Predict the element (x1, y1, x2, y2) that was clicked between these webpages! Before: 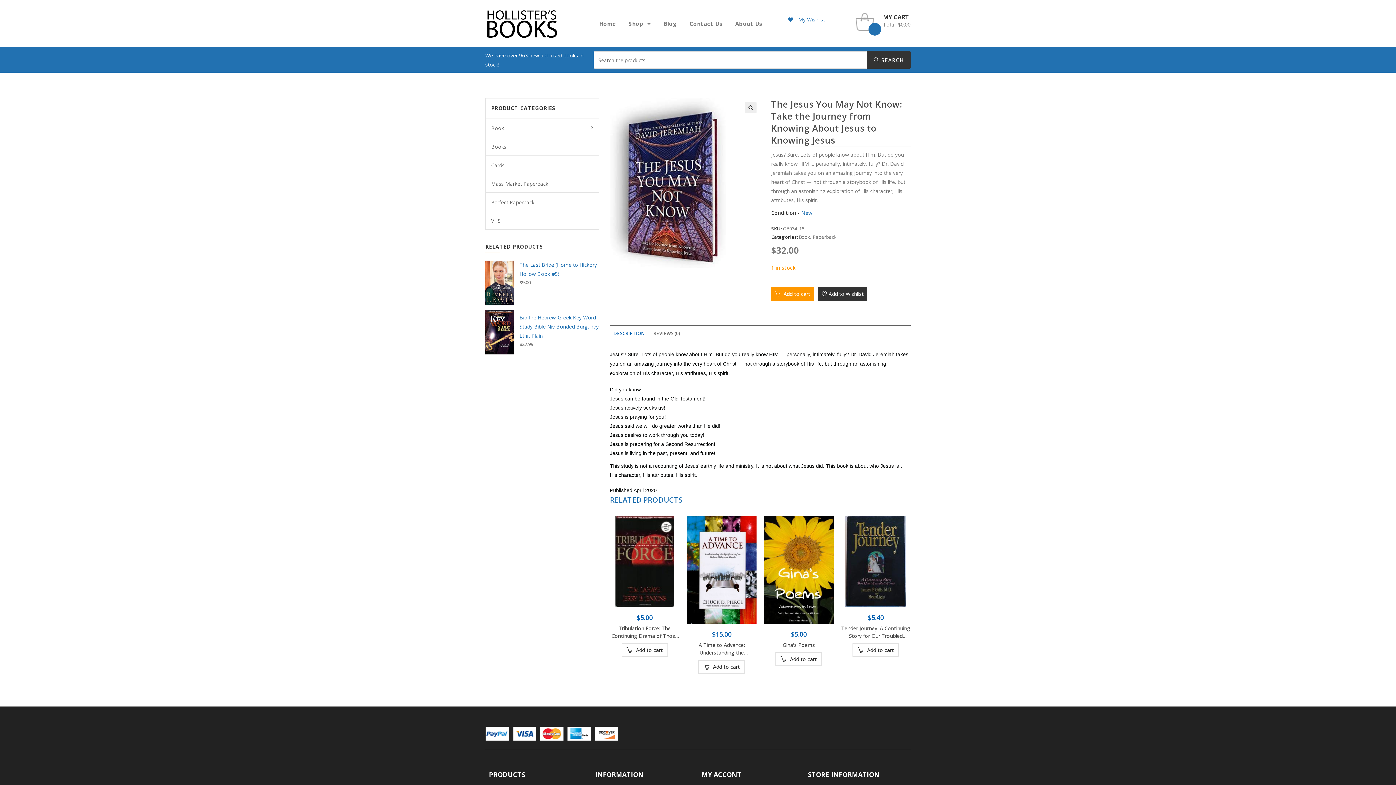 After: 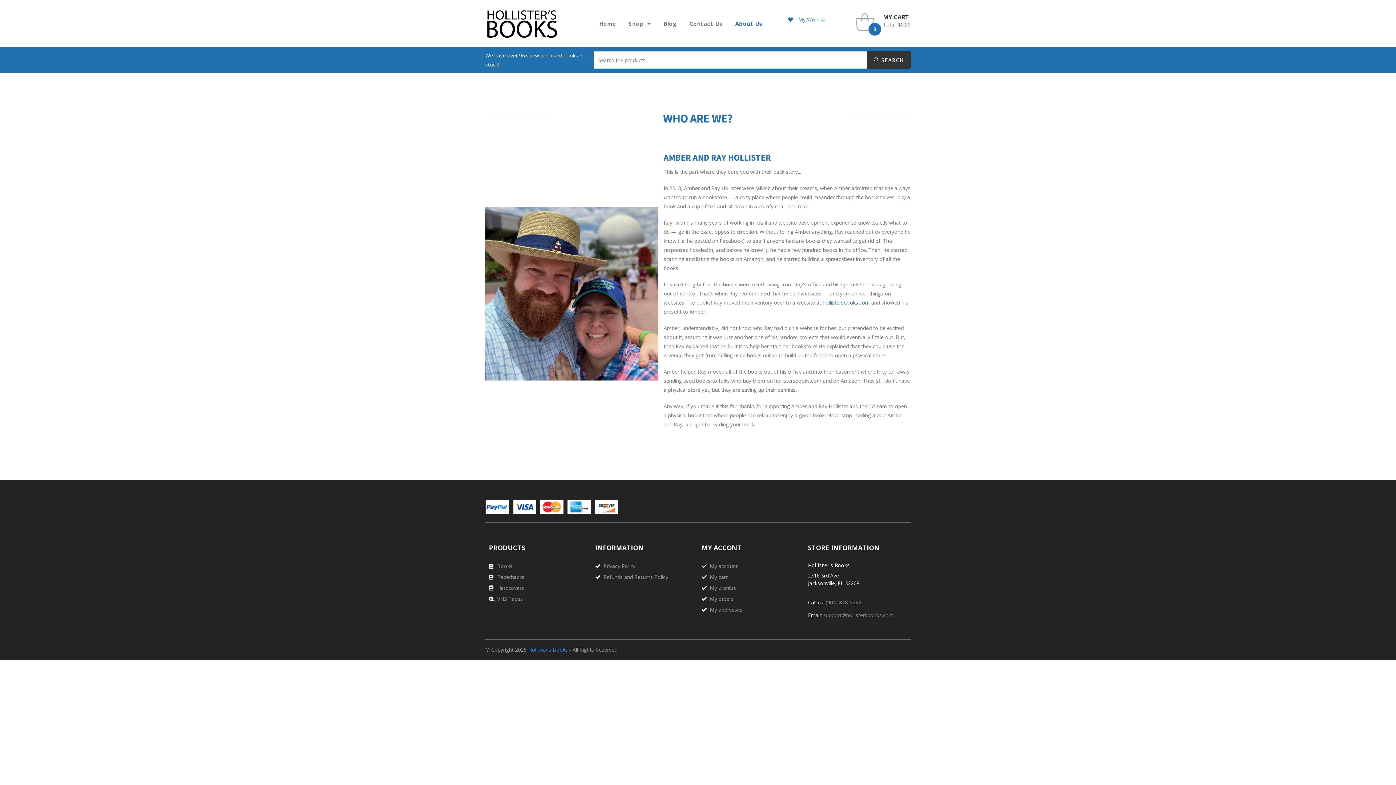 Action: label: About Us bbox: (735, 0, 775, 47)